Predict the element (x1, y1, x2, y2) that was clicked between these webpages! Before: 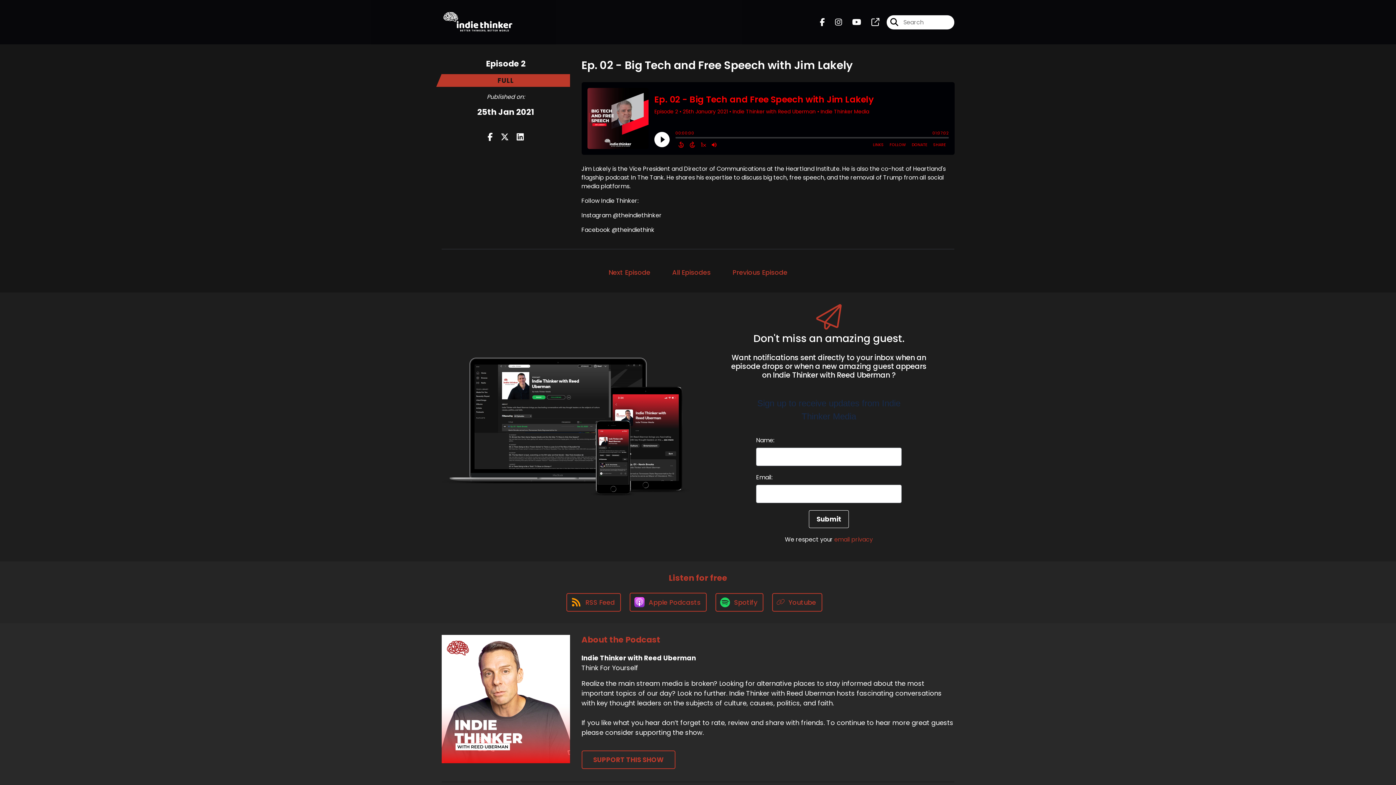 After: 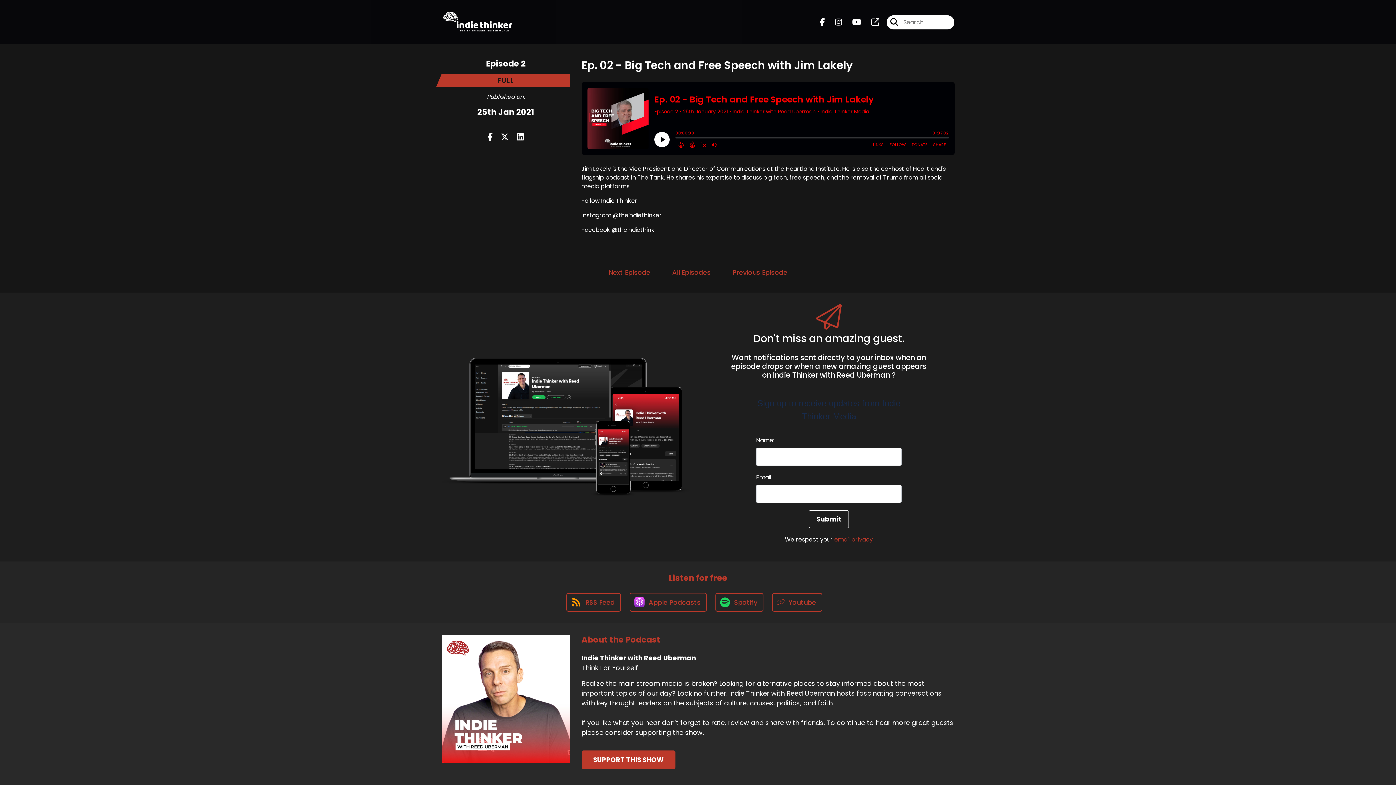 Action: bbox: (581, 750, 675, 769) label: SUPPORT THIS SHOW